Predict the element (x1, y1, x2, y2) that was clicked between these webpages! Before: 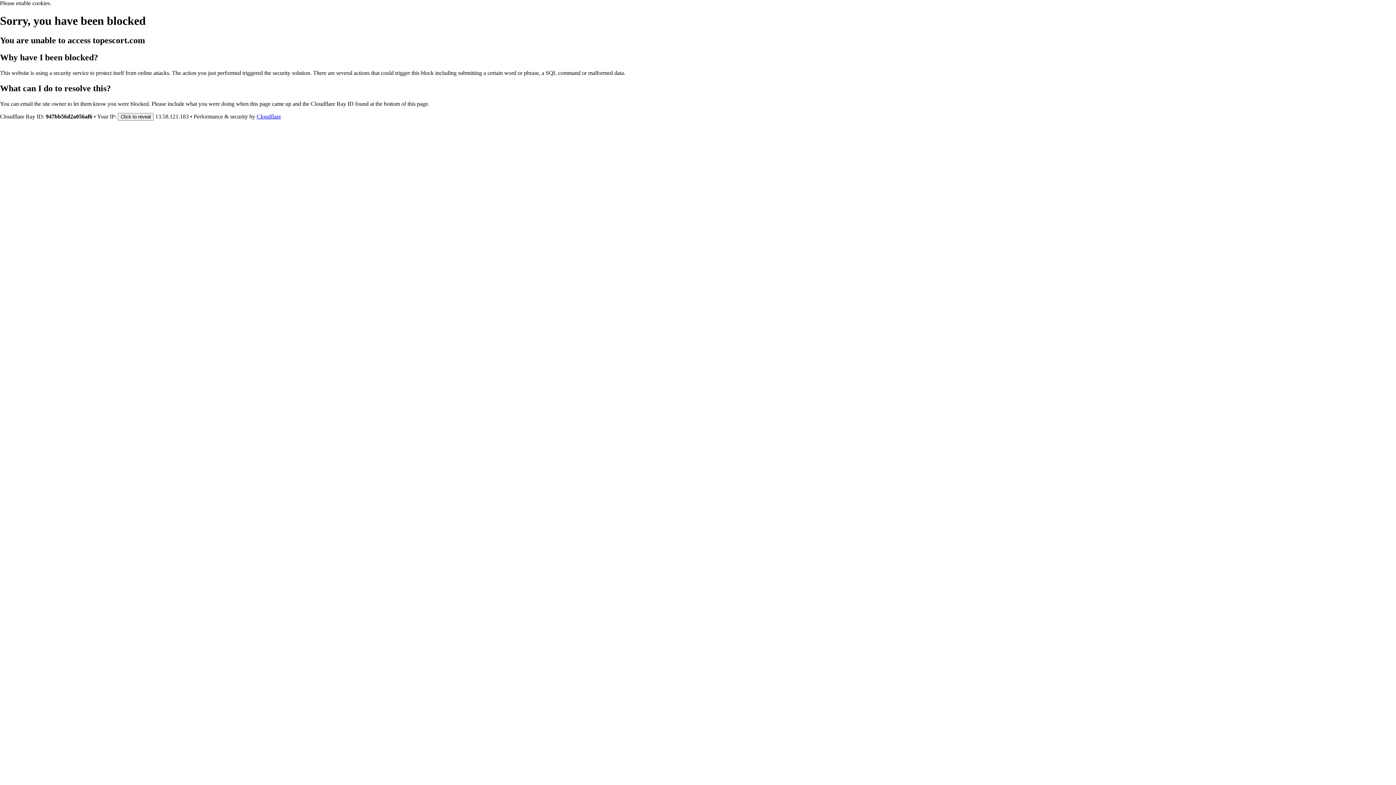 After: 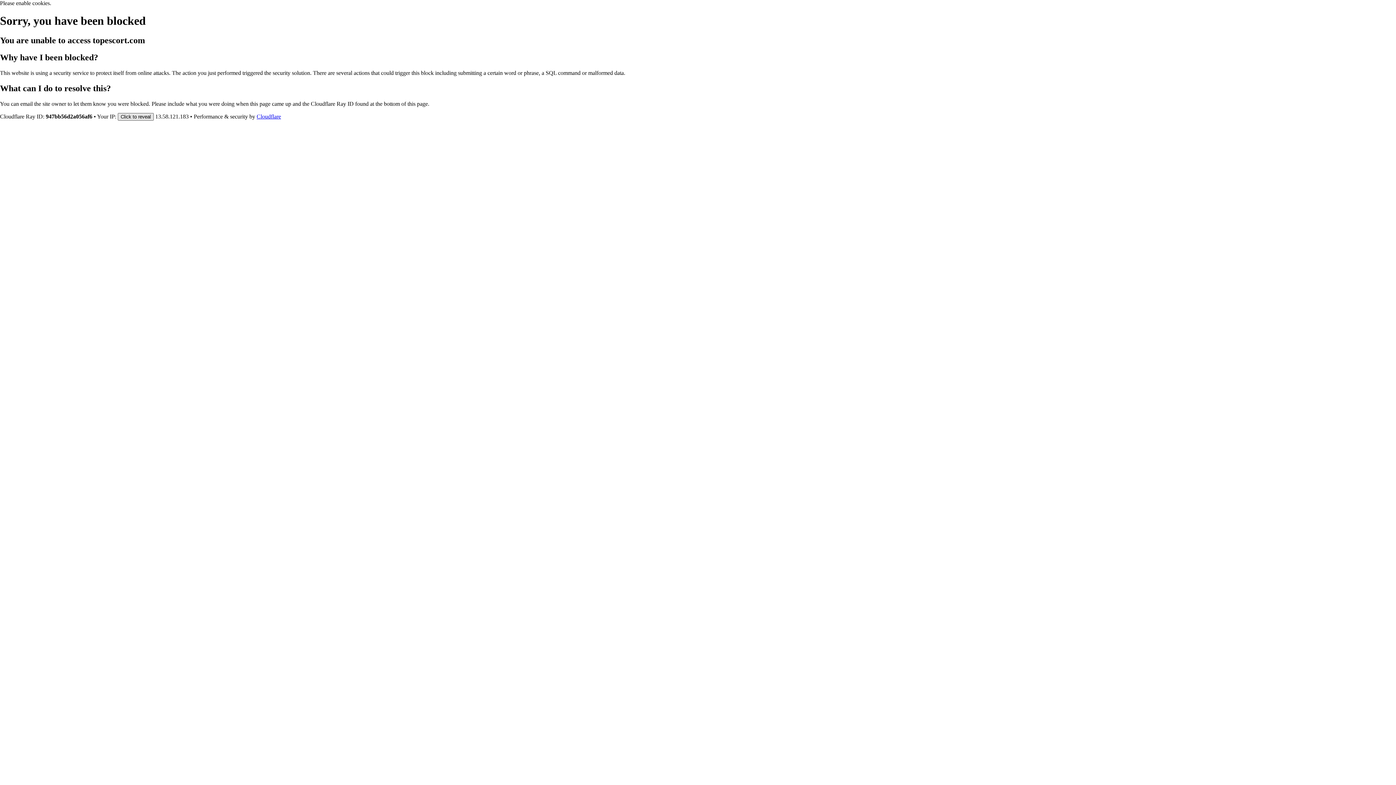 Action: label: Click to reveal bbox: (117, 112, 153, 120)